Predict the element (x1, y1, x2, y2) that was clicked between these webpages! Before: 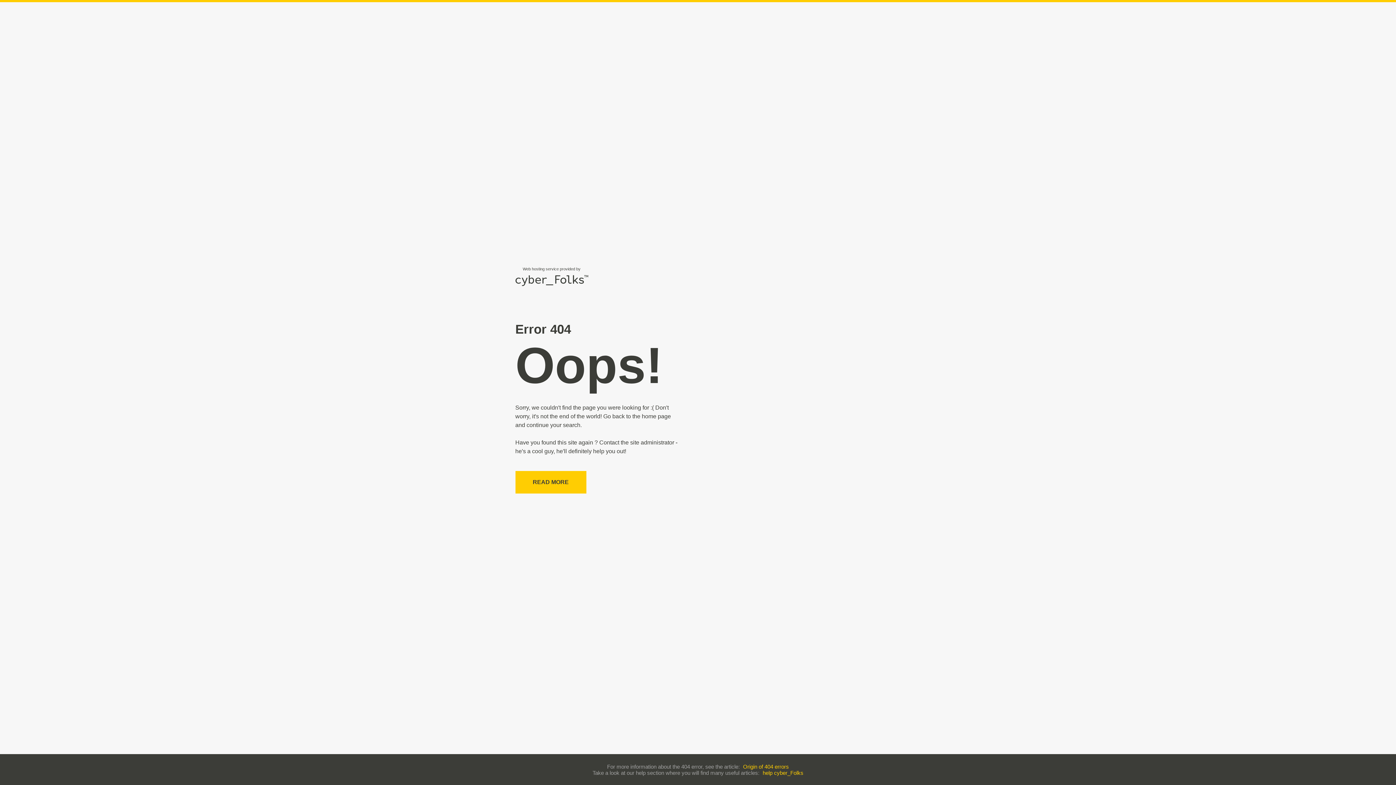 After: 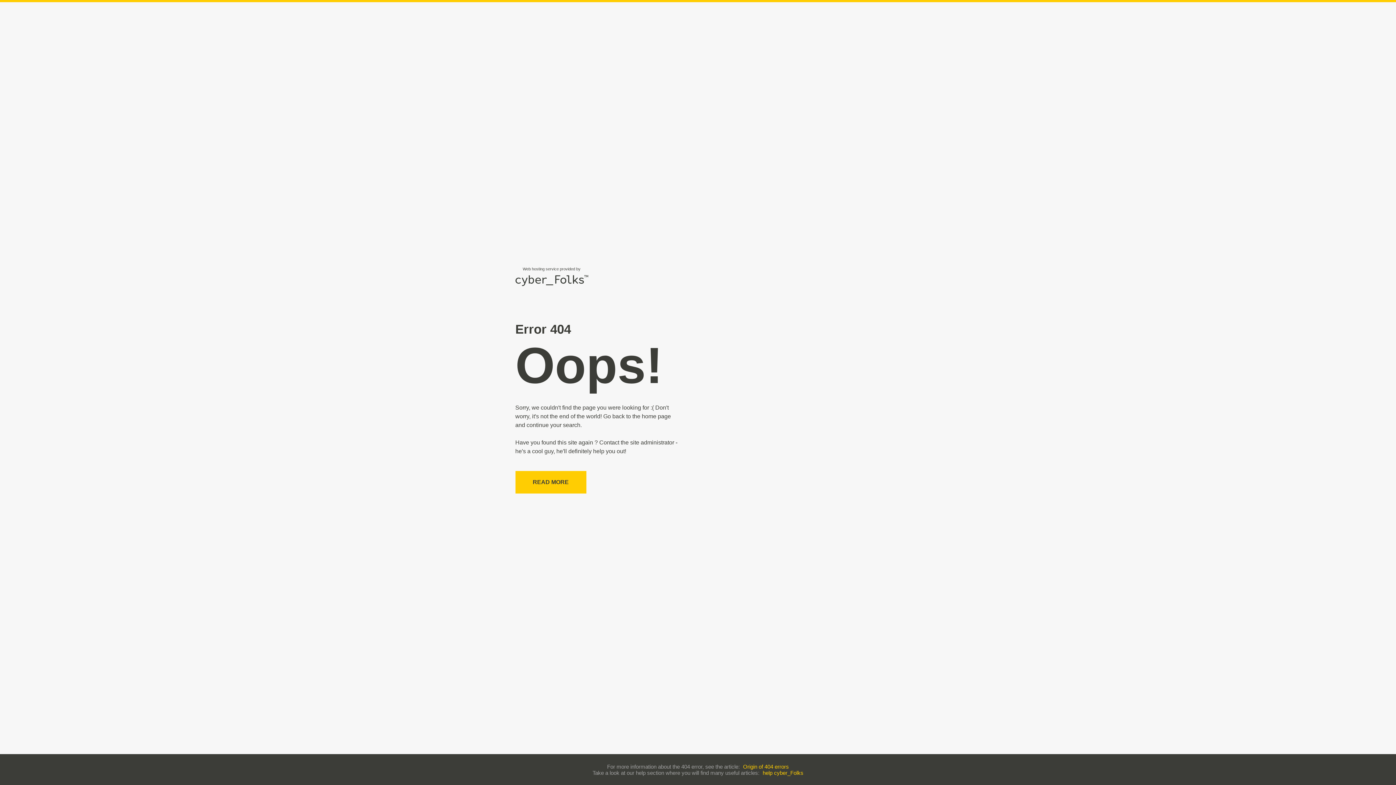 Action: label: help cyber_Folks bbox: (762, 770, 803, 776)